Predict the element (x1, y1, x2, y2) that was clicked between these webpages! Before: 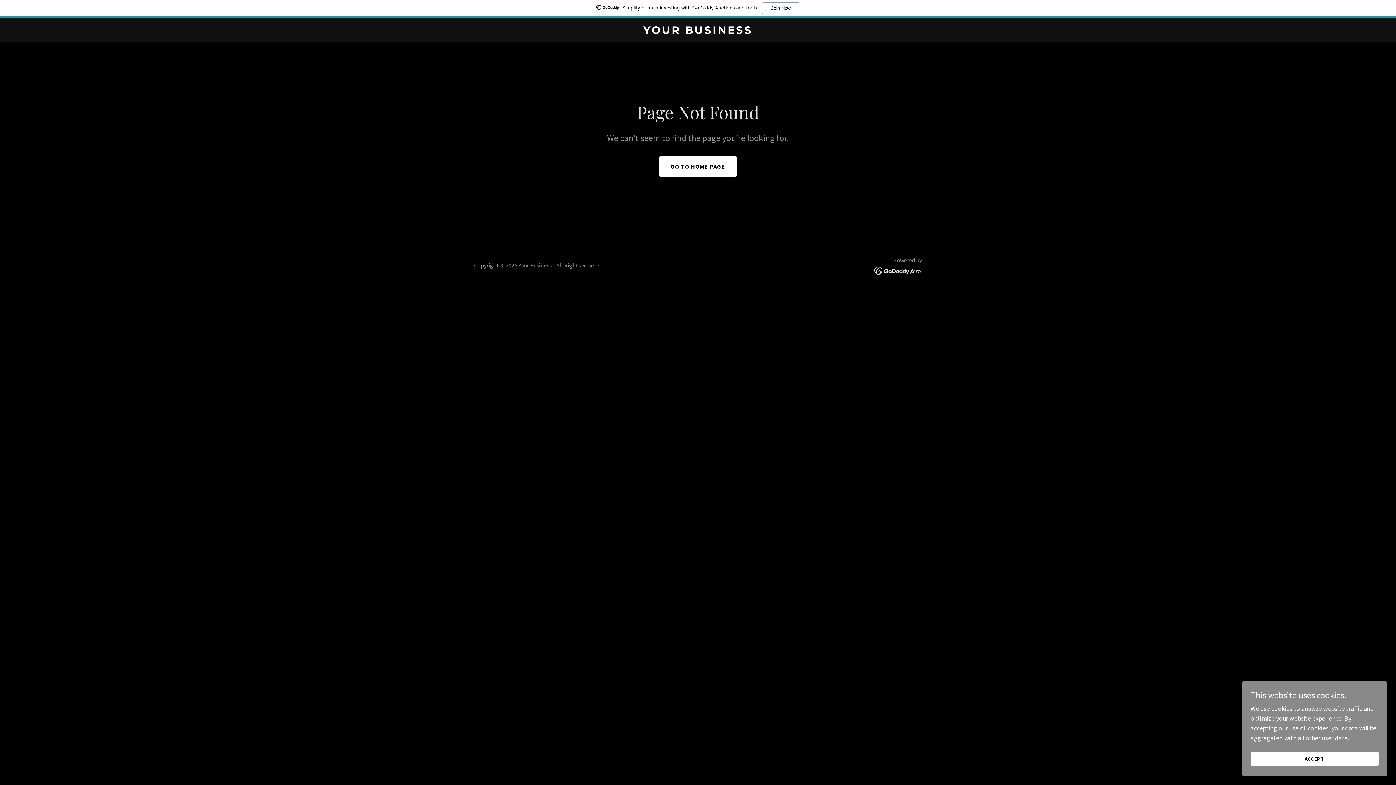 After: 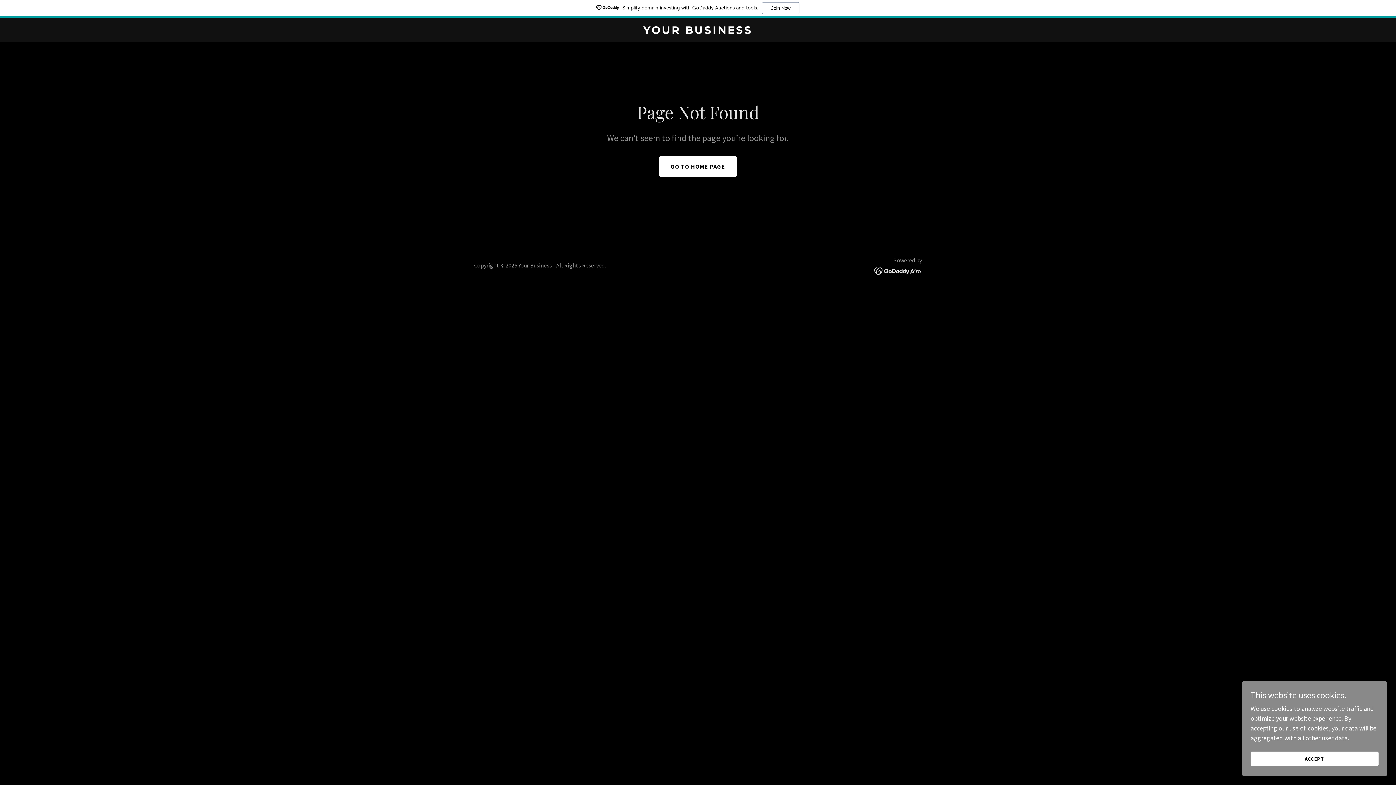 Action: bbox: (874, 266, 922, 274)